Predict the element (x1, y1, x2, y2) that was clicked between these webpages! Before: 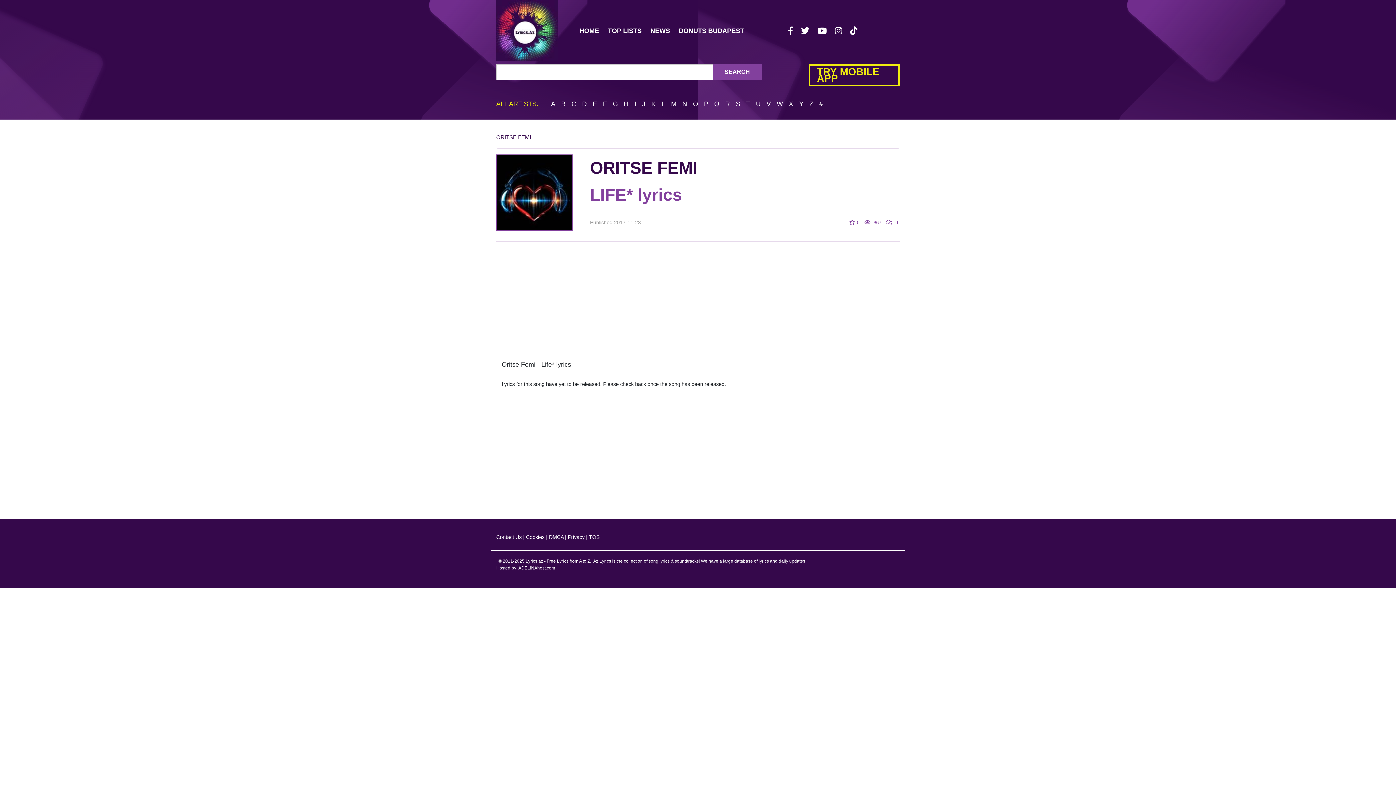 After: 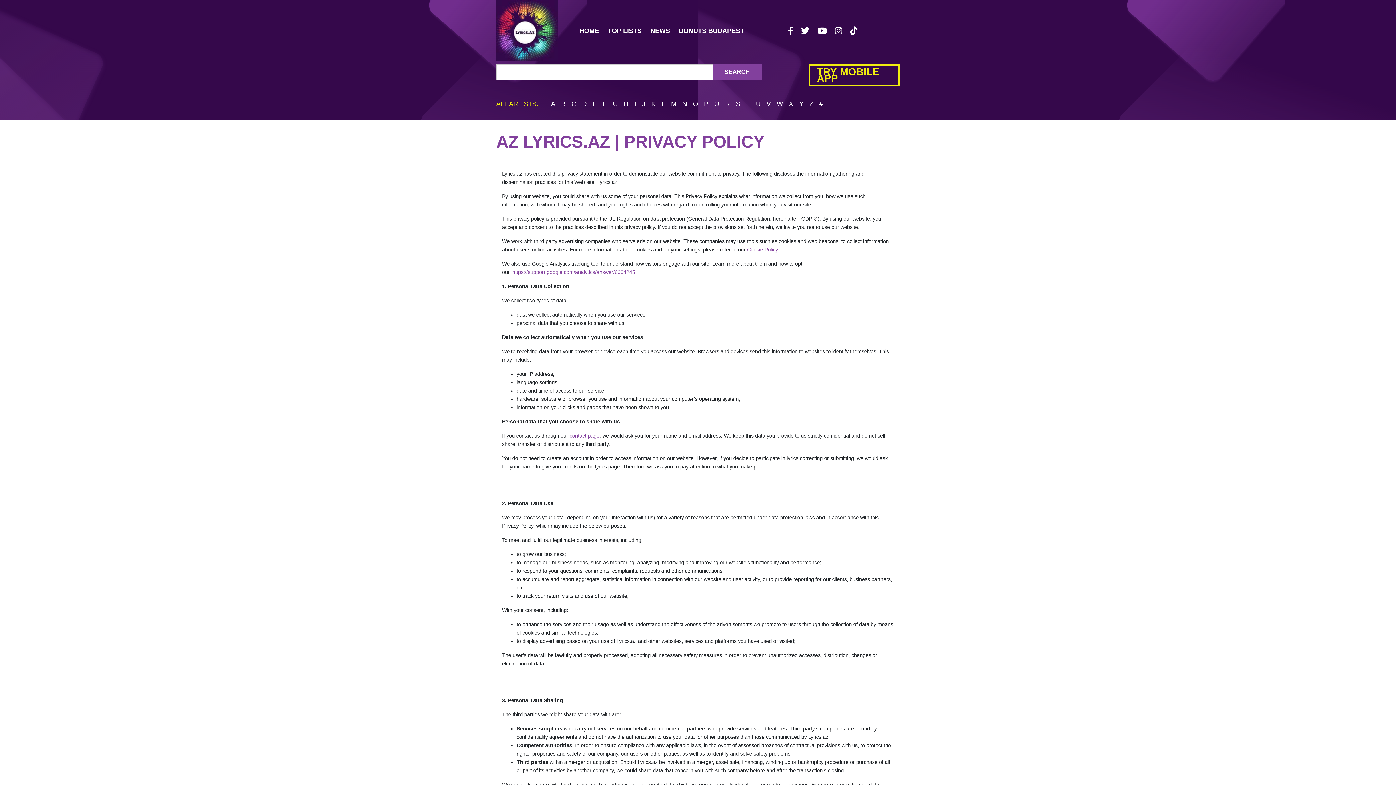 Action: label: Privacy bbox: (568, 534, 584, 540)